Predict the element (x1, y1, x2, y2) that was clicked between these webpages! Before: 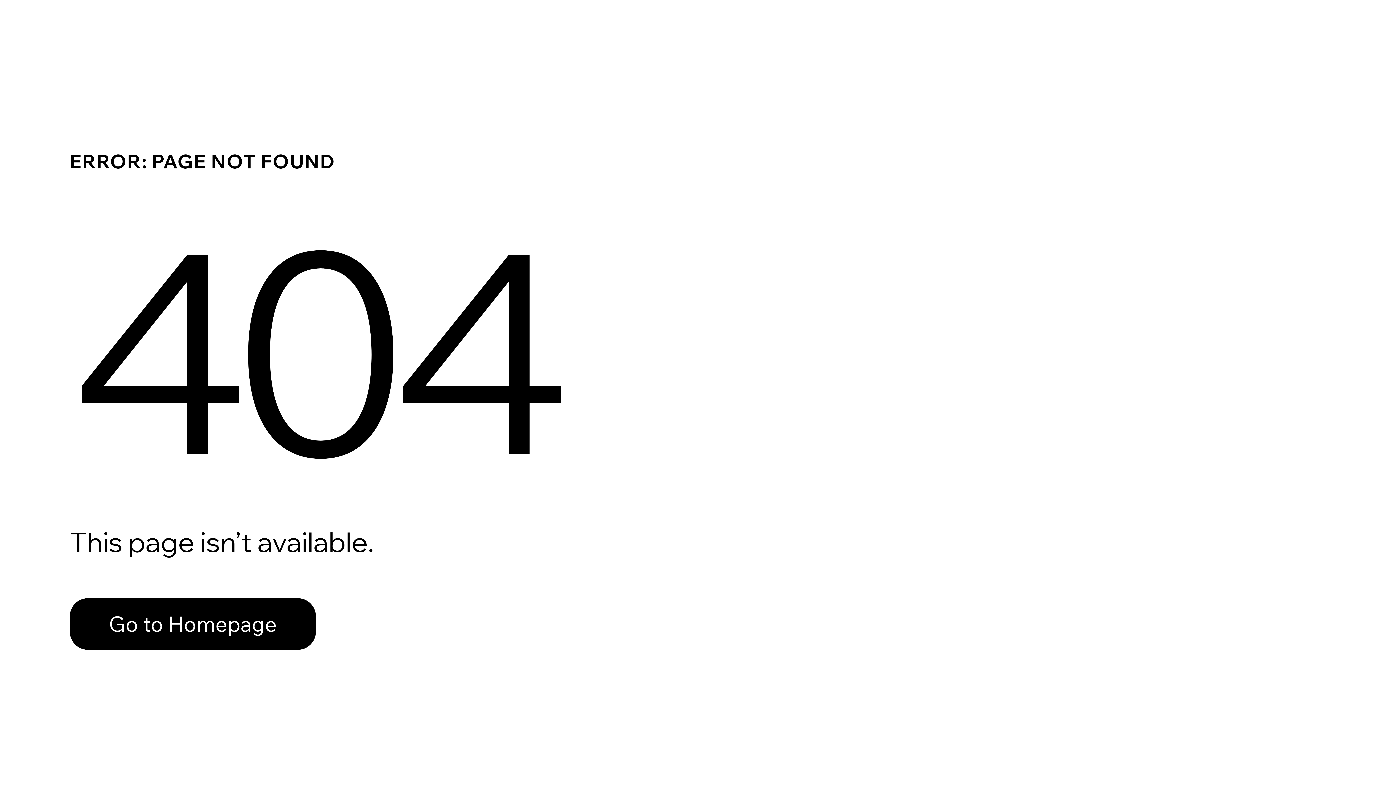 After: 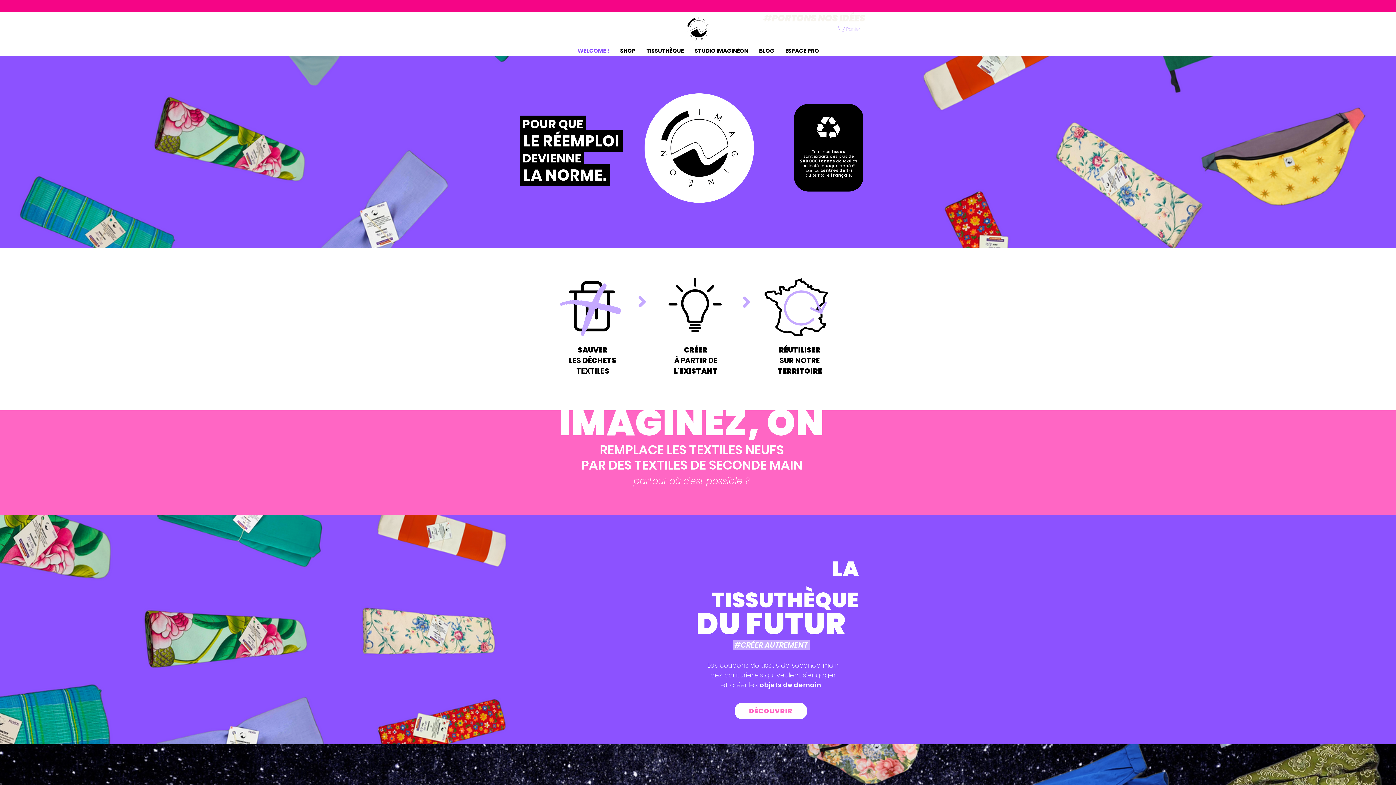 Action: bbox: (69, 582, 768, 659) label: Go to Homepage